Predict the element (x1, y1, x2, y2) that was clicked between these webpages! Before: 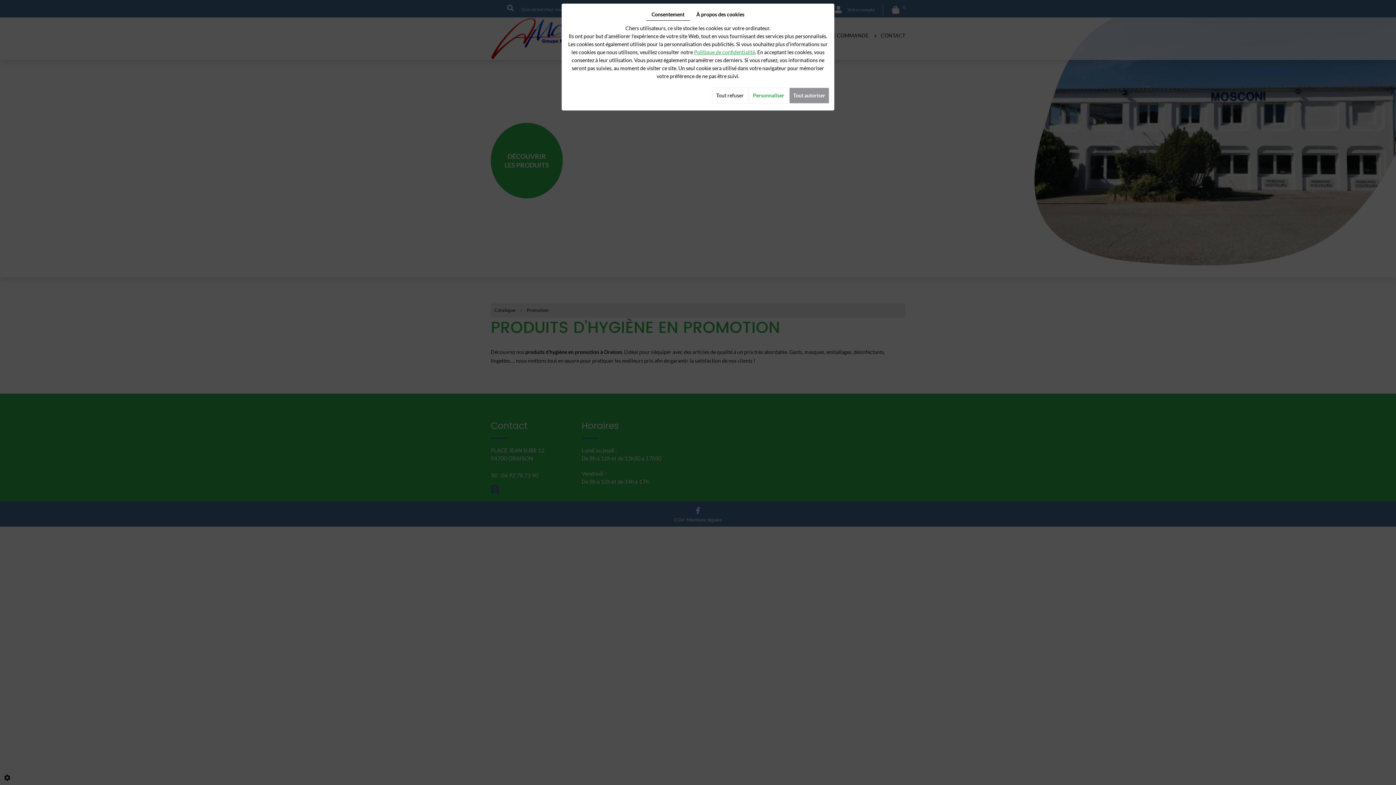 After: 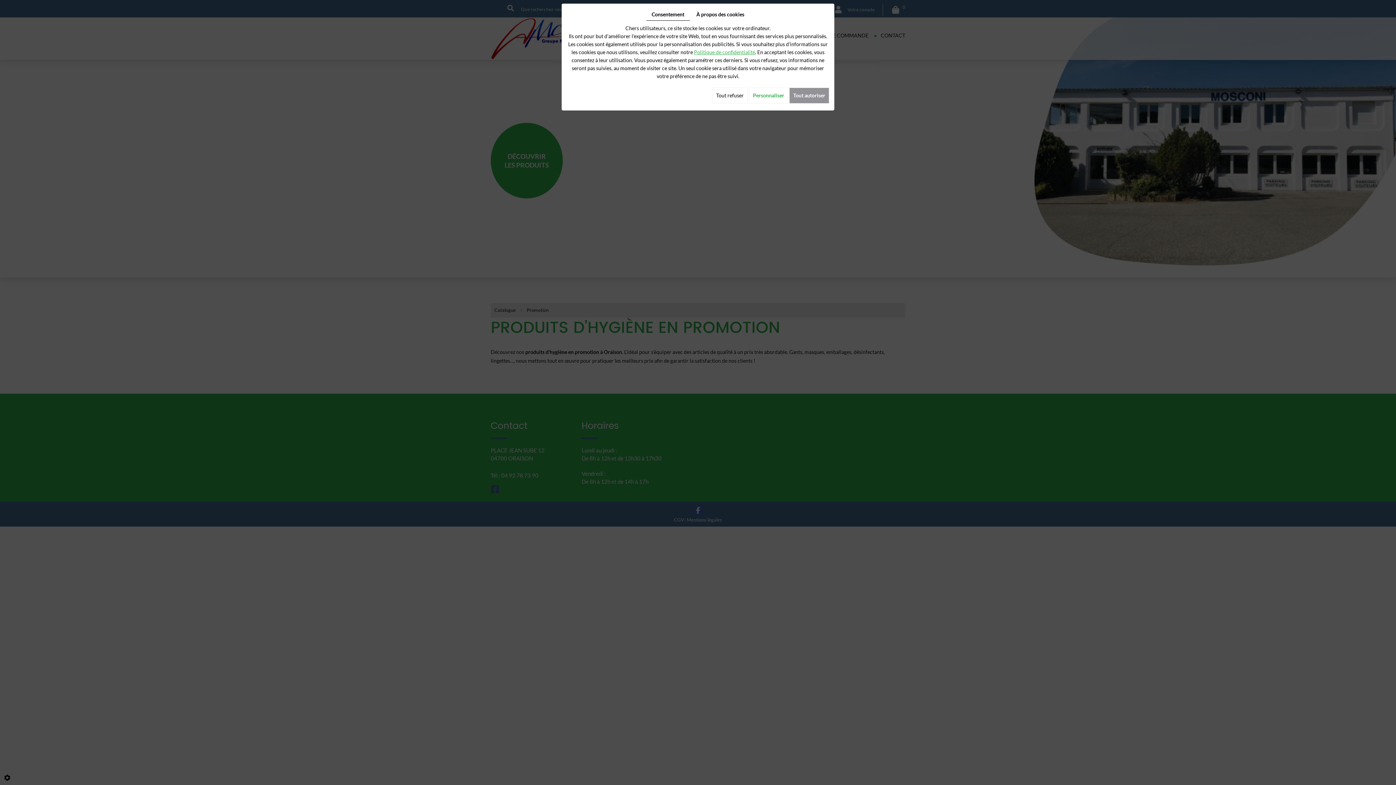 Action: label: Consentement bbox: (646, 8, 690, 20)